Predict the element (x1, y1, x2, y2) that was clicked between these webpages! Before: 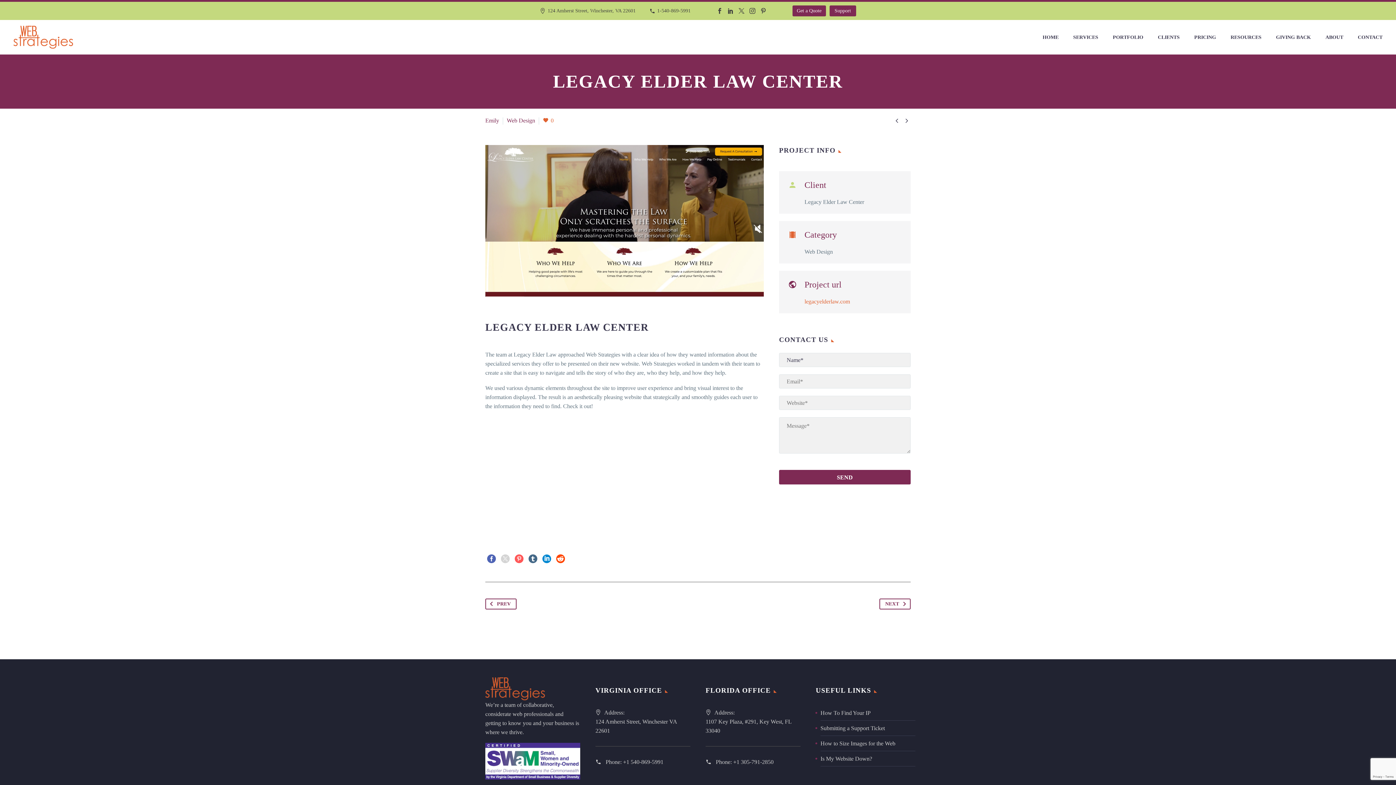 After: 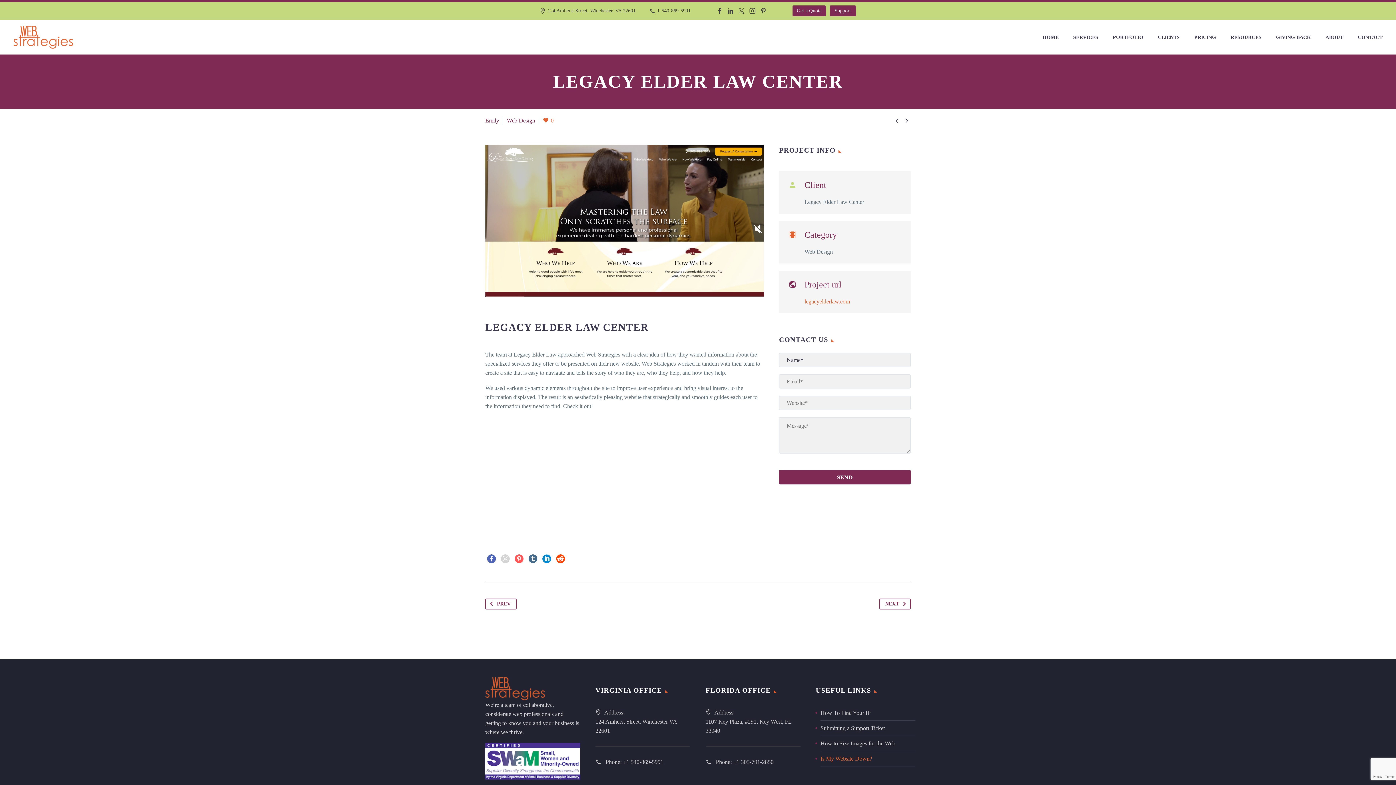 Action: bbox: (820, 756, 872, 762) label: Is My Website Down?